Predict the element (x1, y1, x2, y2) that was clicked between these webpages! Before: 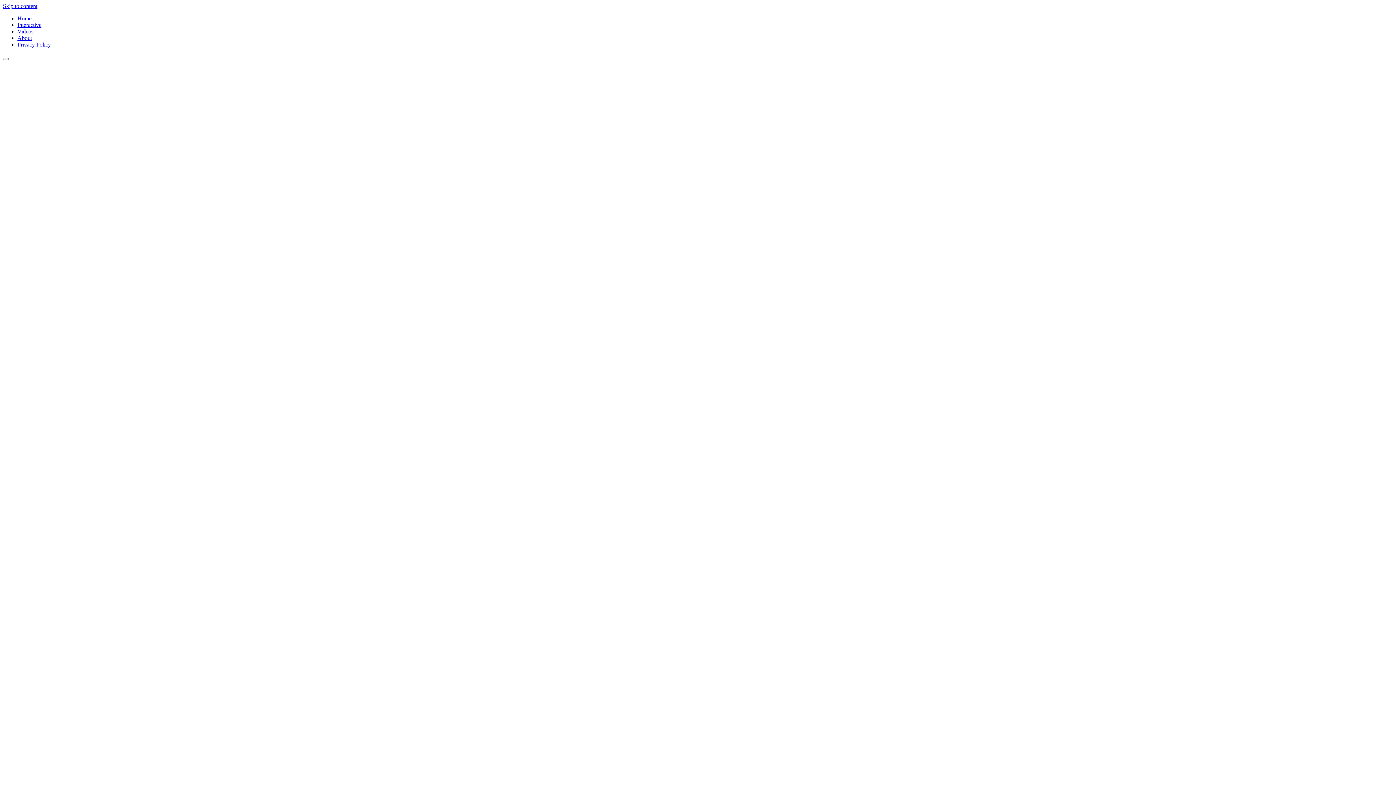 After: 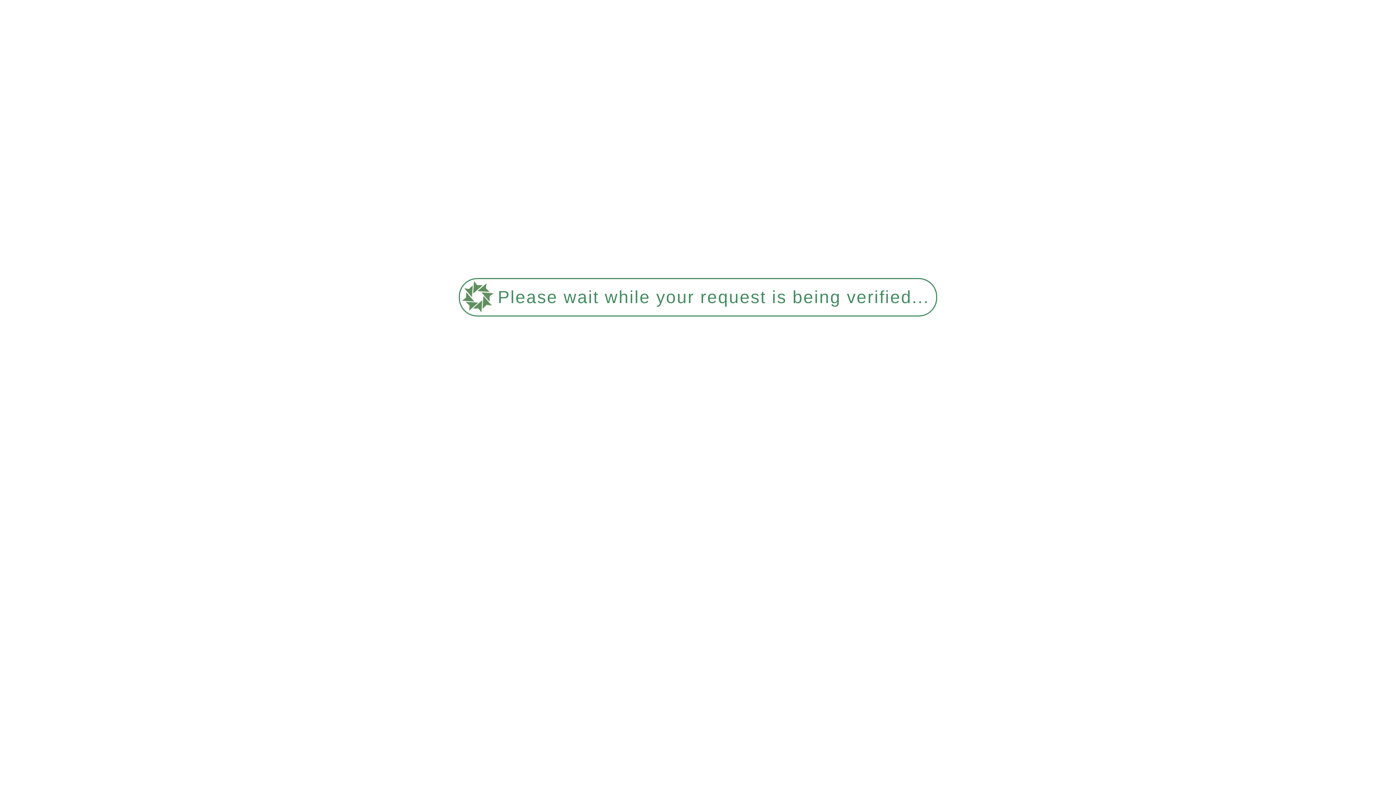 Action: label: Interactive bbox: (17, 21, 41, 28)